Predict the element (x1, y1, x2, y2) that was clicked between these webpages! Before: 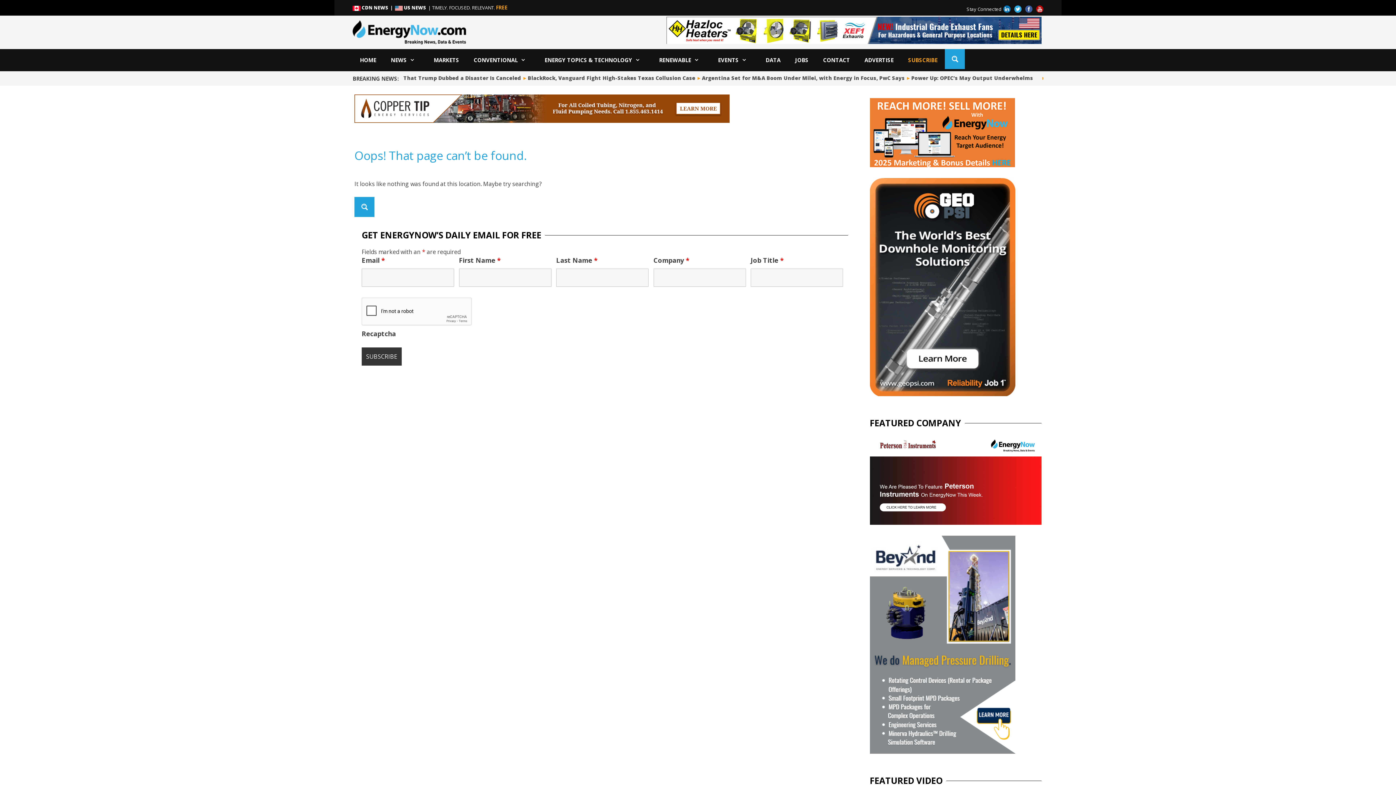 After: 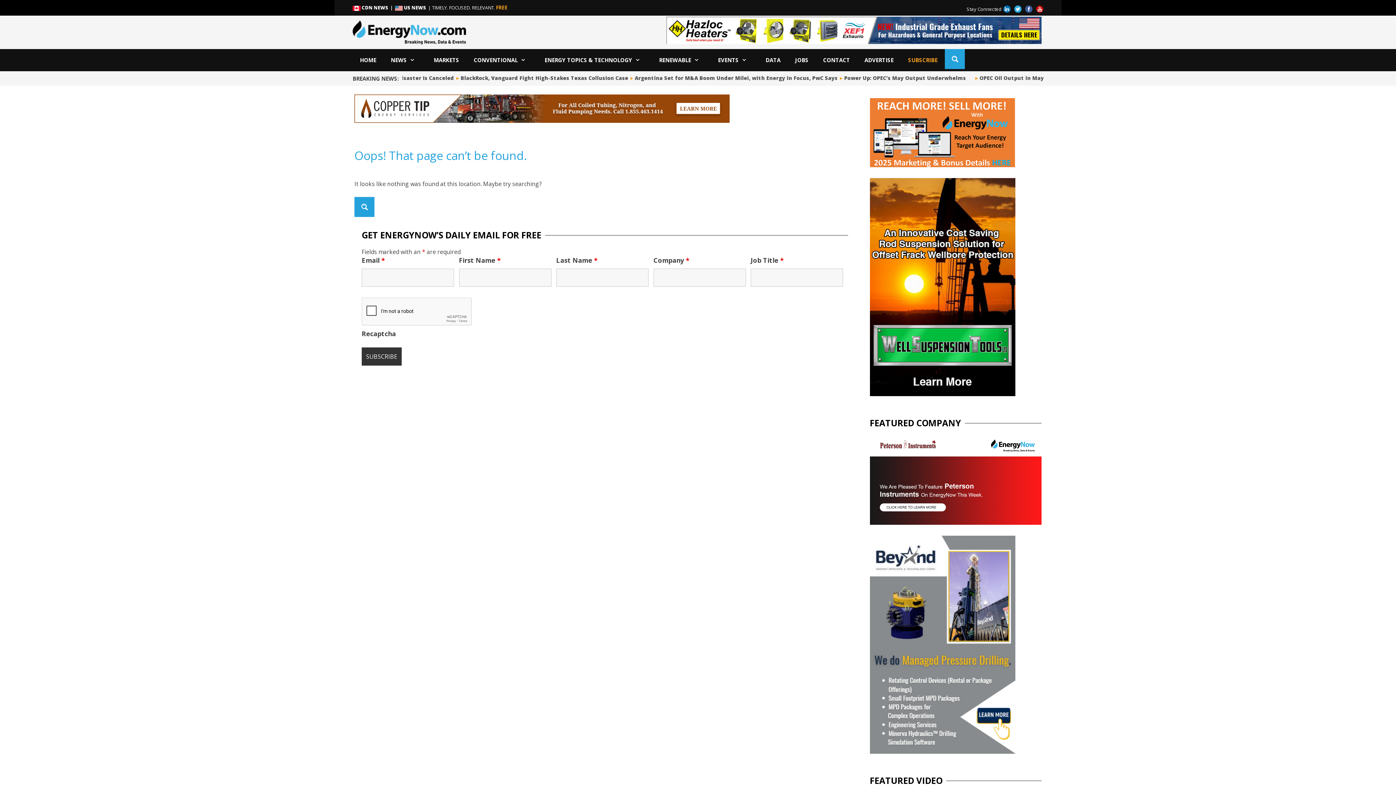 Action: bbox: (1034, 5, 1043, 11)